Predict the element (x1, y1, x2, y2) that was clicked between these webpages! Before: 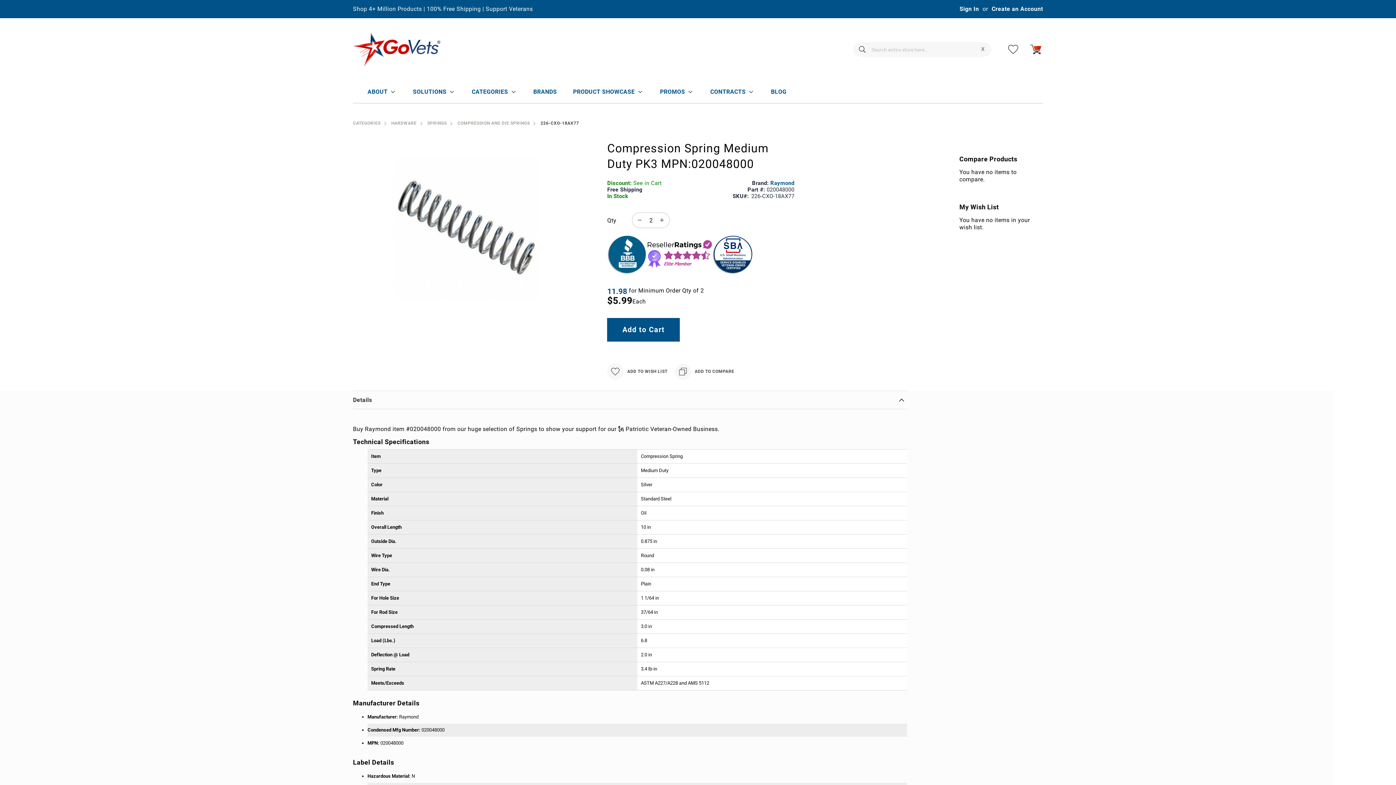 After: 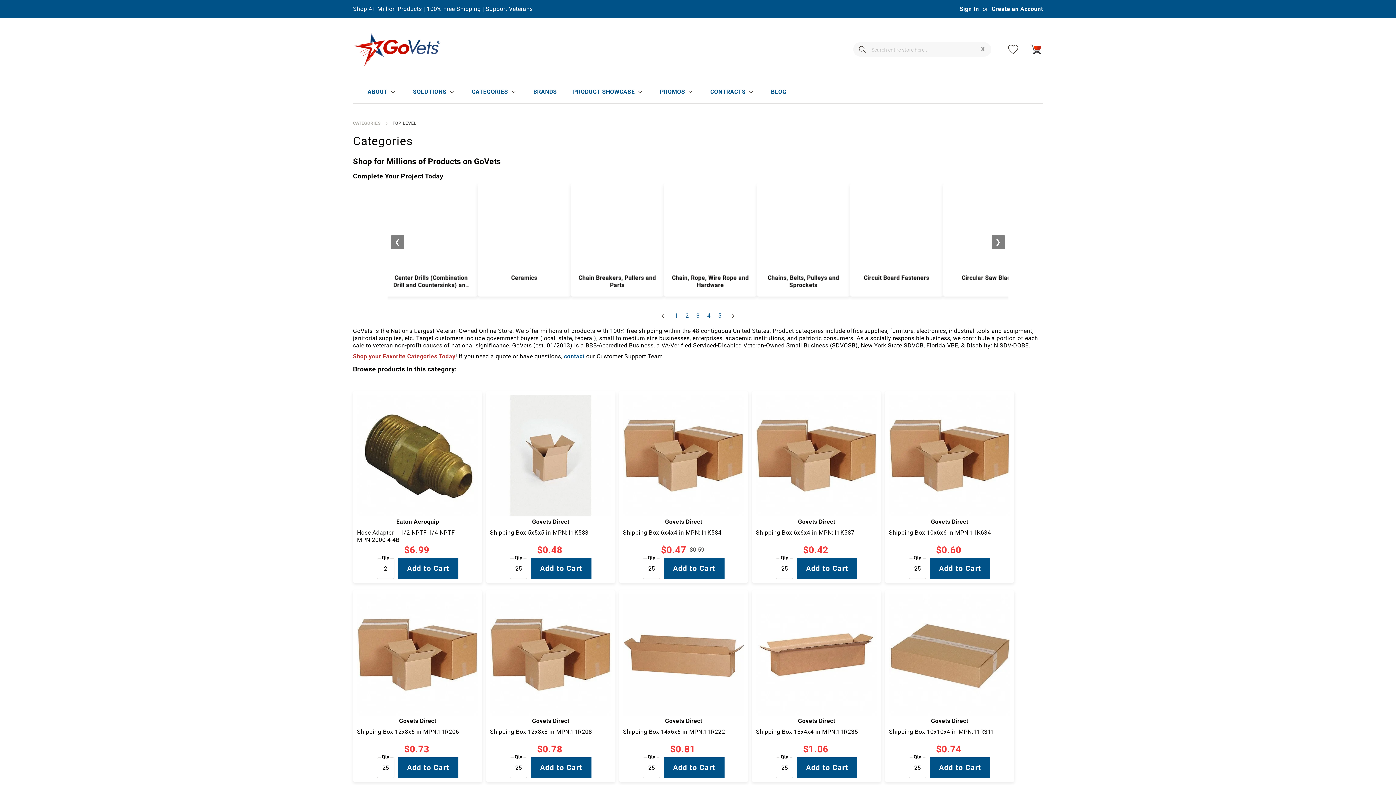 Action: bbox: (471, 81, 508, 102) label: CATEGORIES